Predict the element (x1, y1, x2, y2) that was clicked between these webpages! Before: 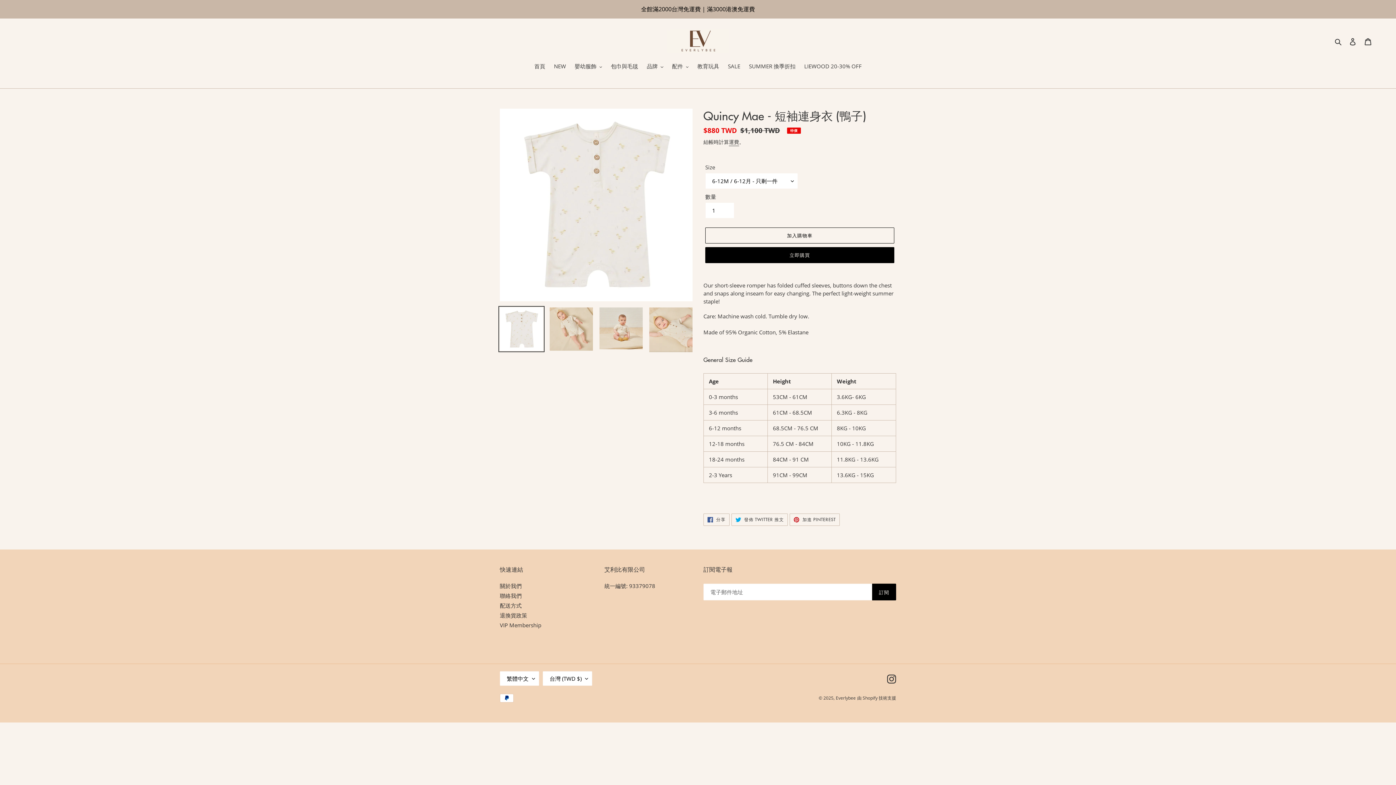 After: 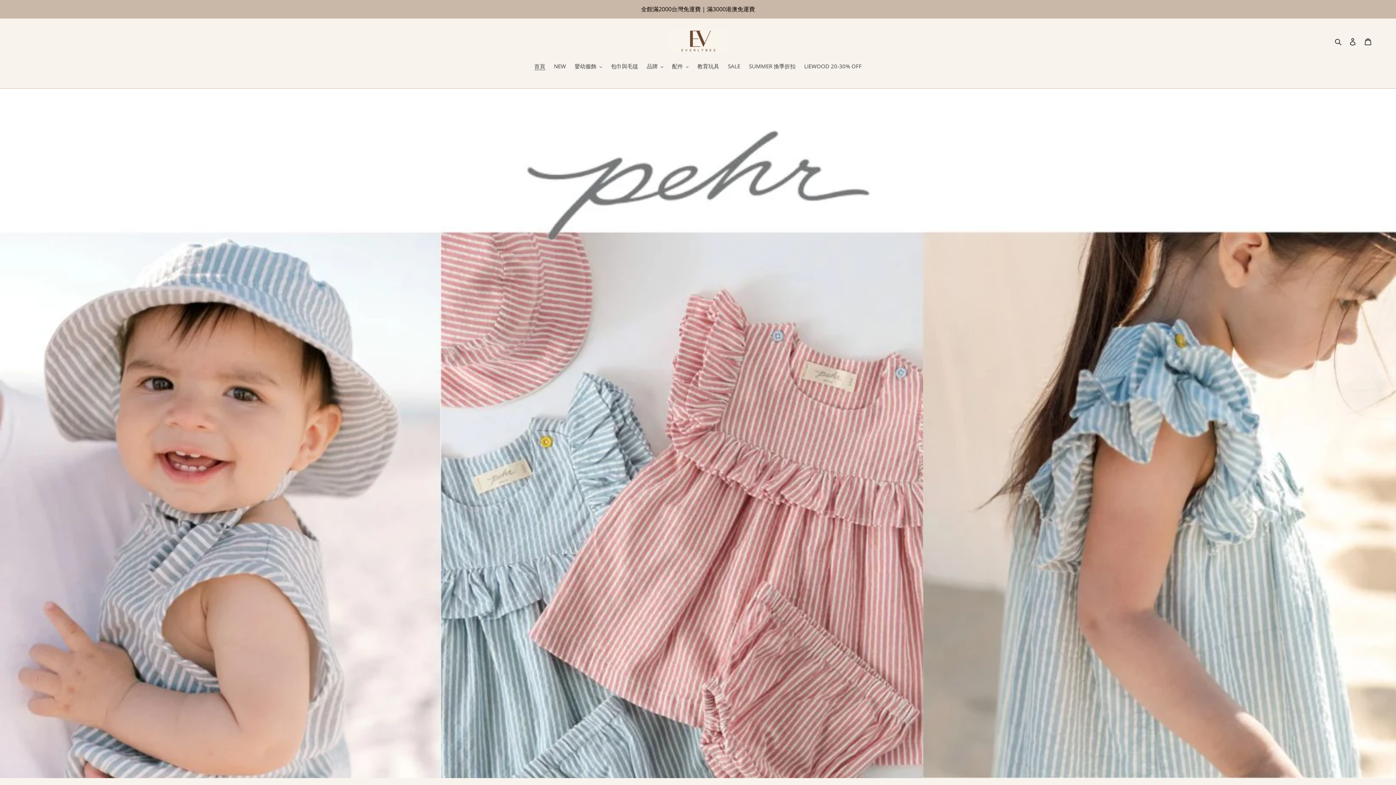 Action: bbox: (667, 29, 729, 52)